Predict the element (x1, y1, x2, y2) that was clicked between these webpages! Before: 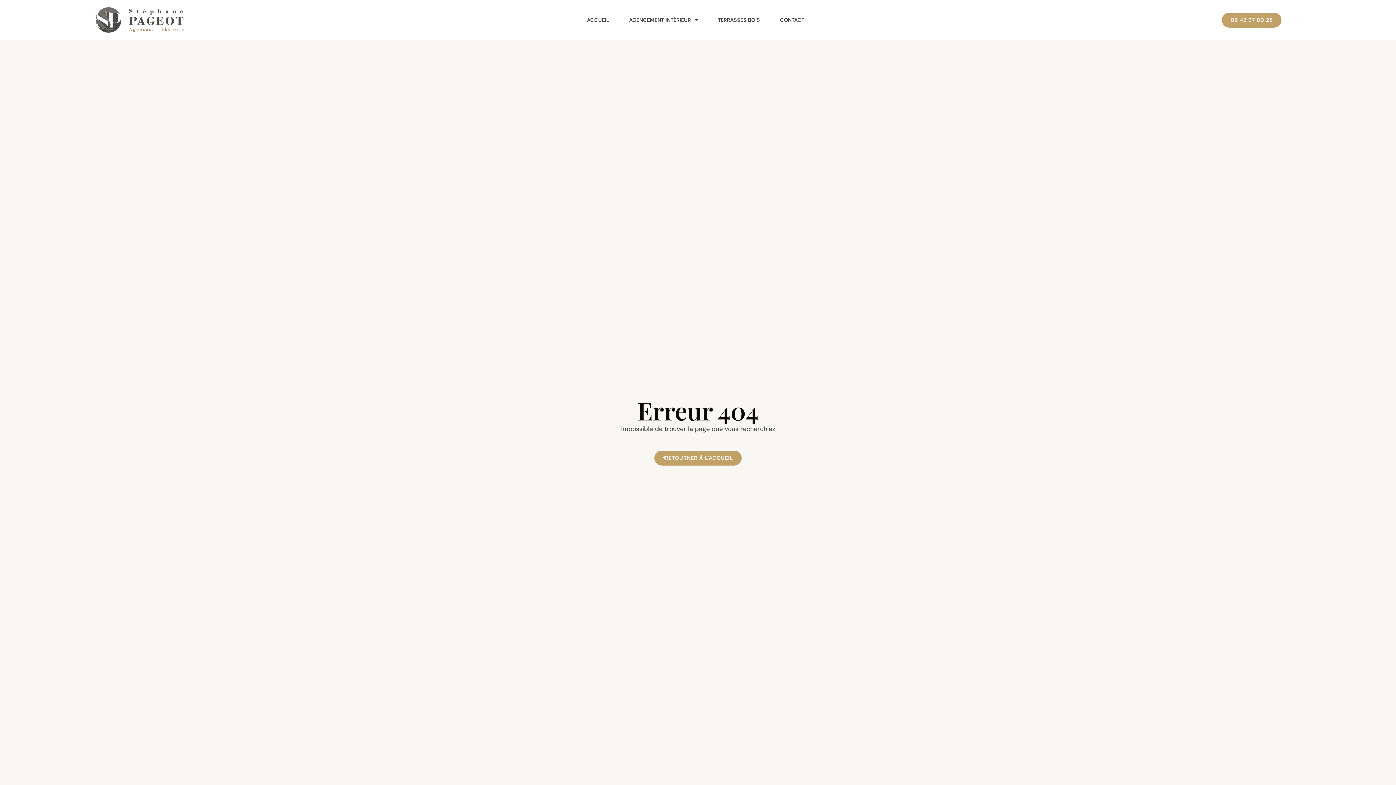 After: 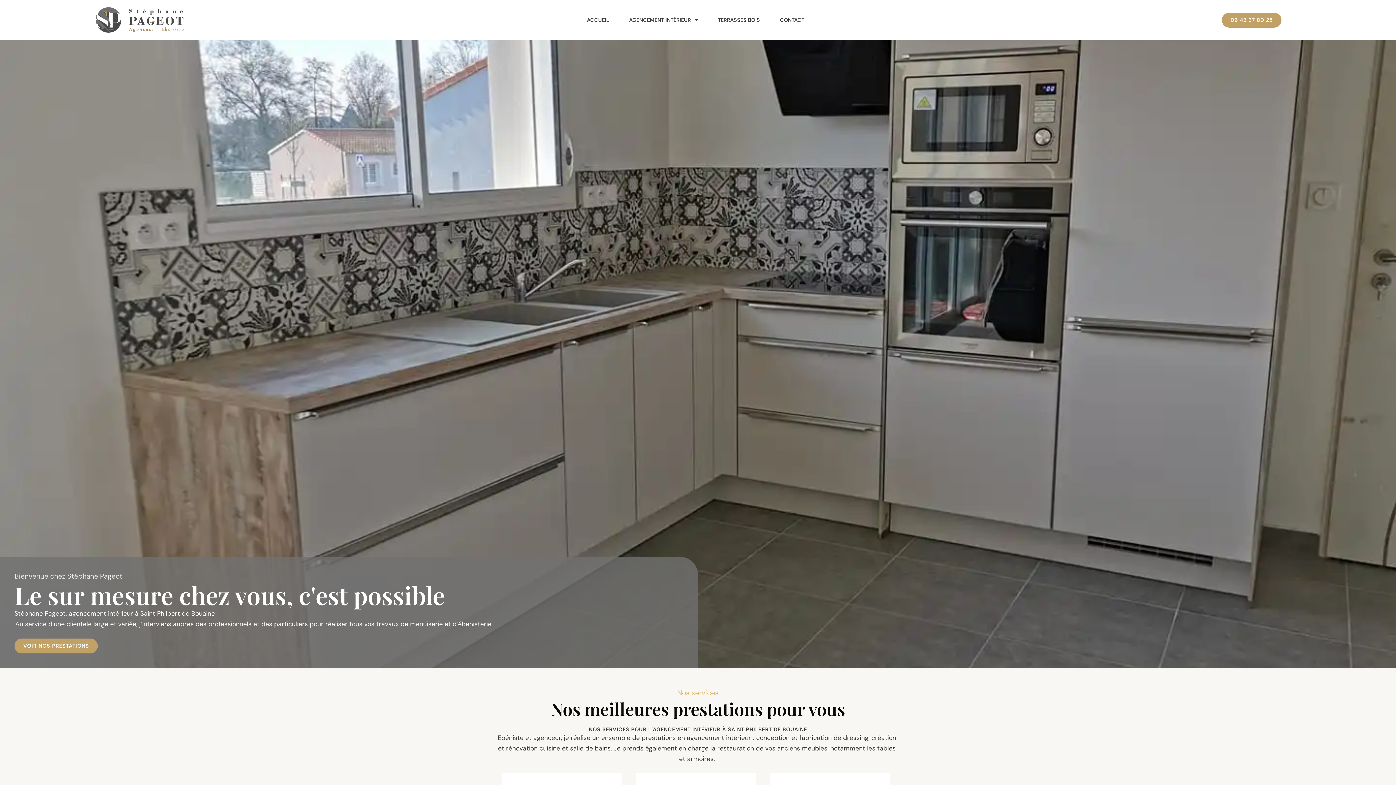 Action: label: RETOURNER À L'ACCUEIL bbox: (654, 450, 741, 465)